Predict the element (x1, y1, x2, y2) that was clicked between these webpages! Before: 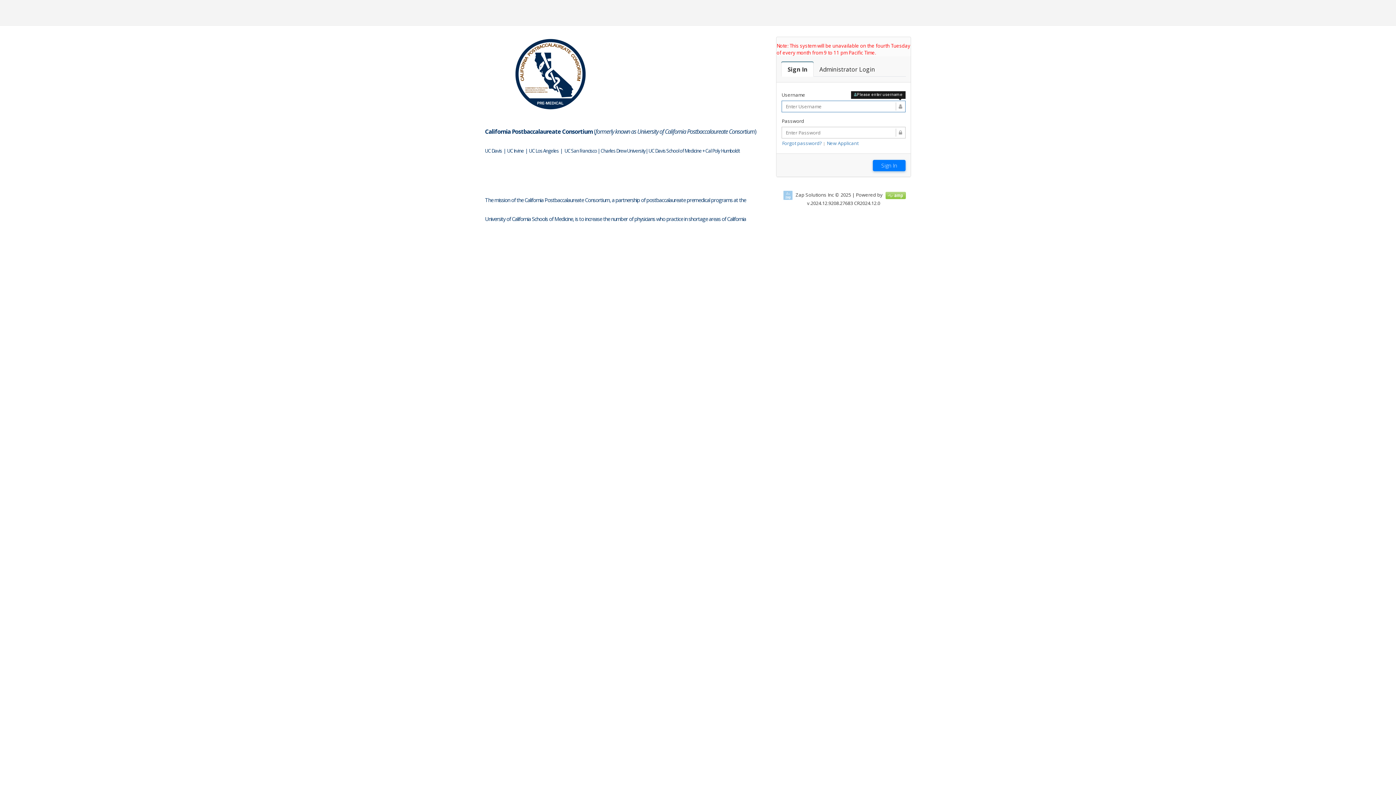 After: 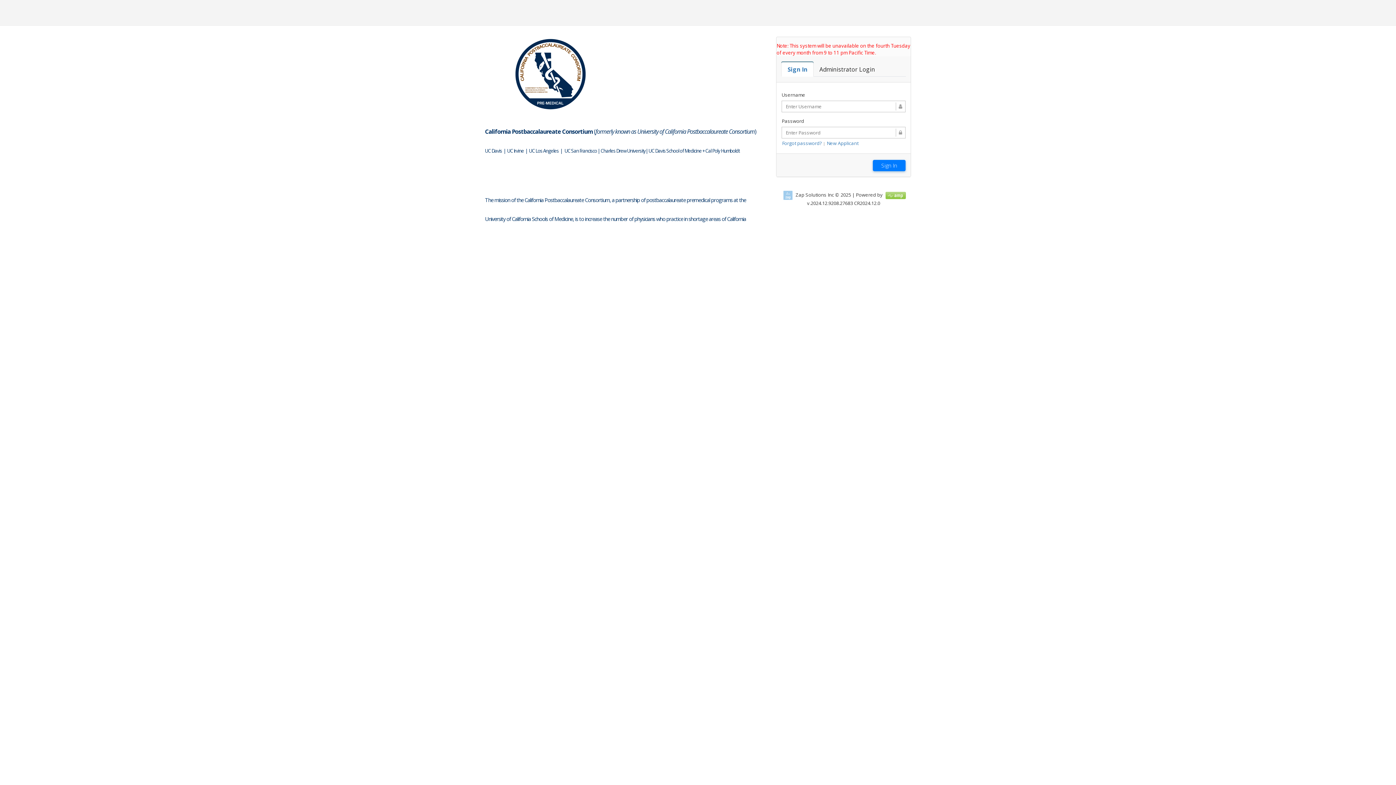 Action: label: Sign In bbox: (781, 62, 813, 76)